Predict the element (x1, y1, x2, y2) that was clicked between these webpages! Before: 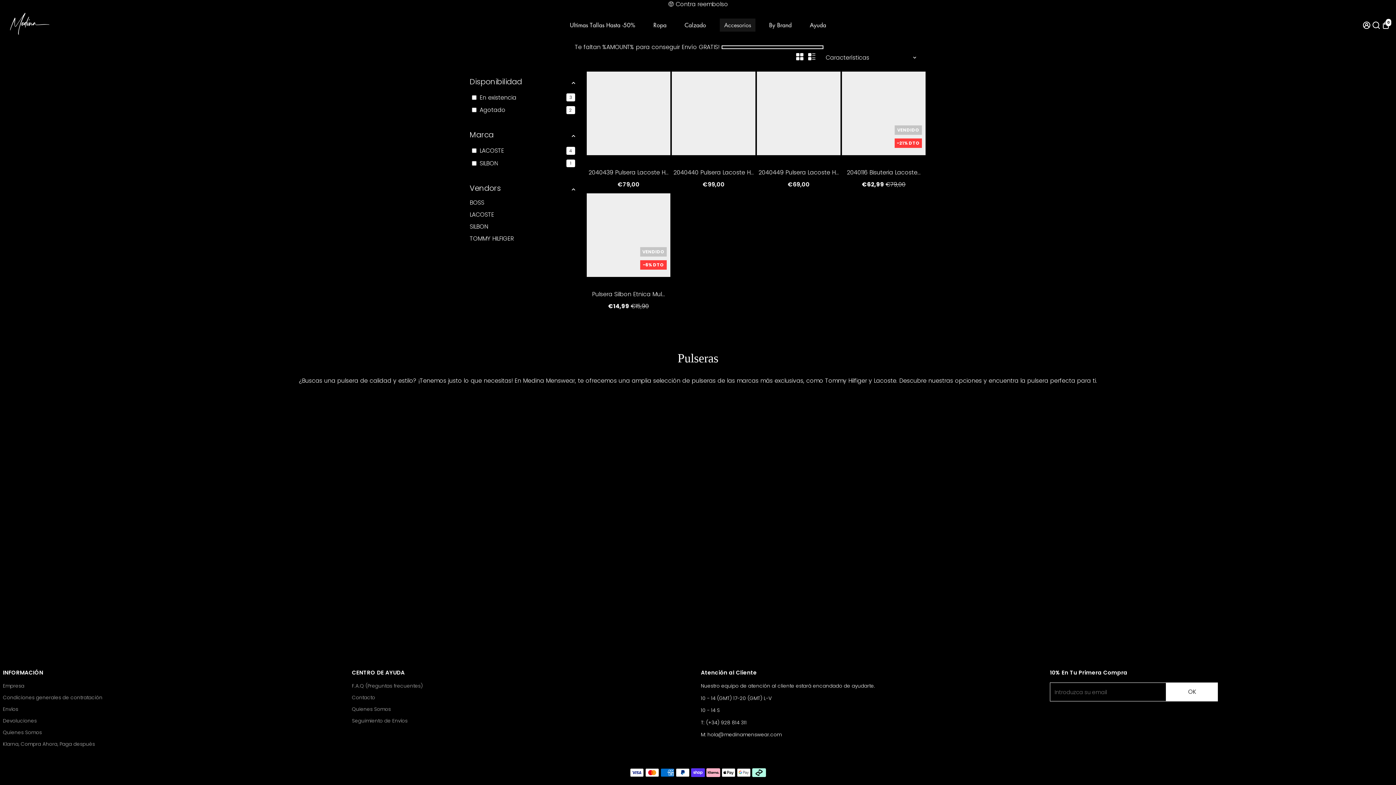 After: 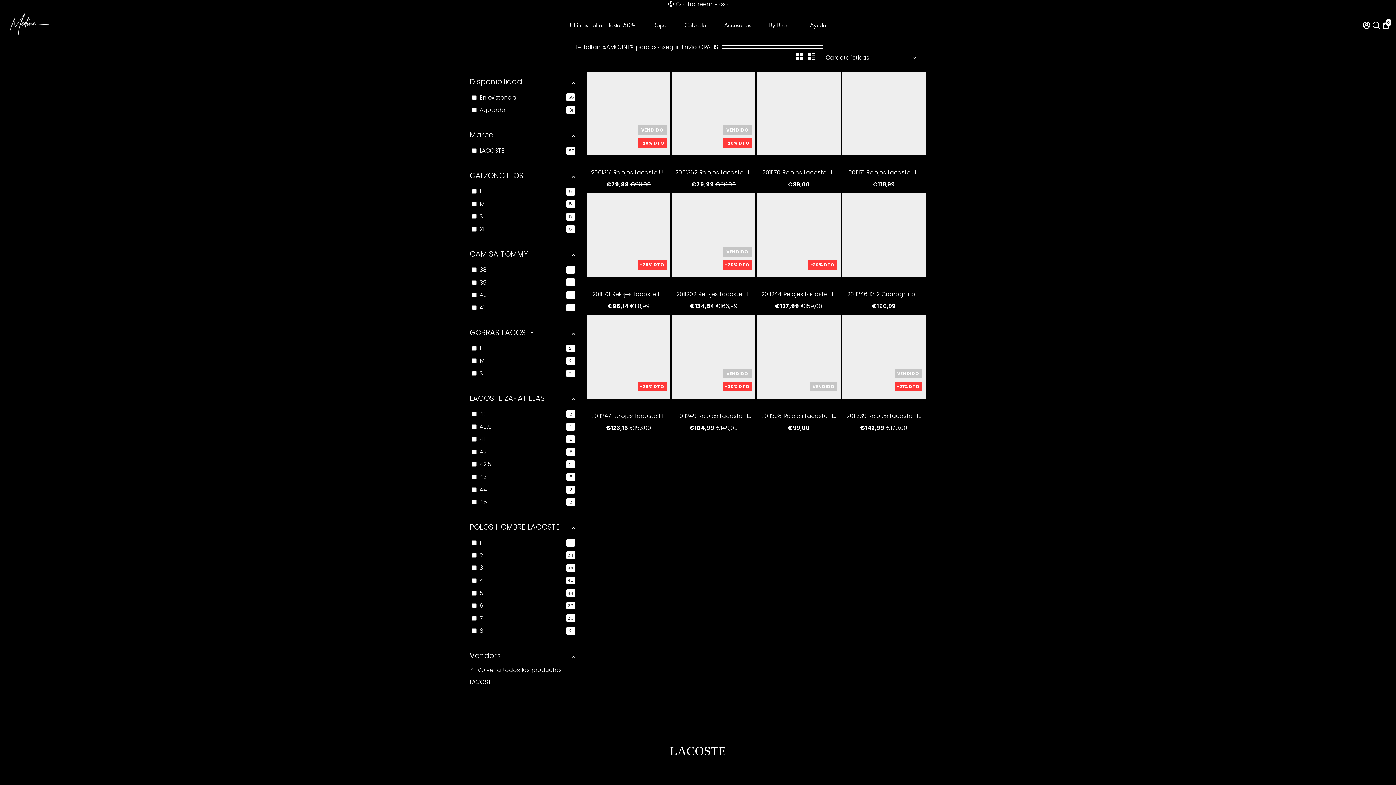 Action: label: LACOSTE bbox: (788, 159, 808, 166)